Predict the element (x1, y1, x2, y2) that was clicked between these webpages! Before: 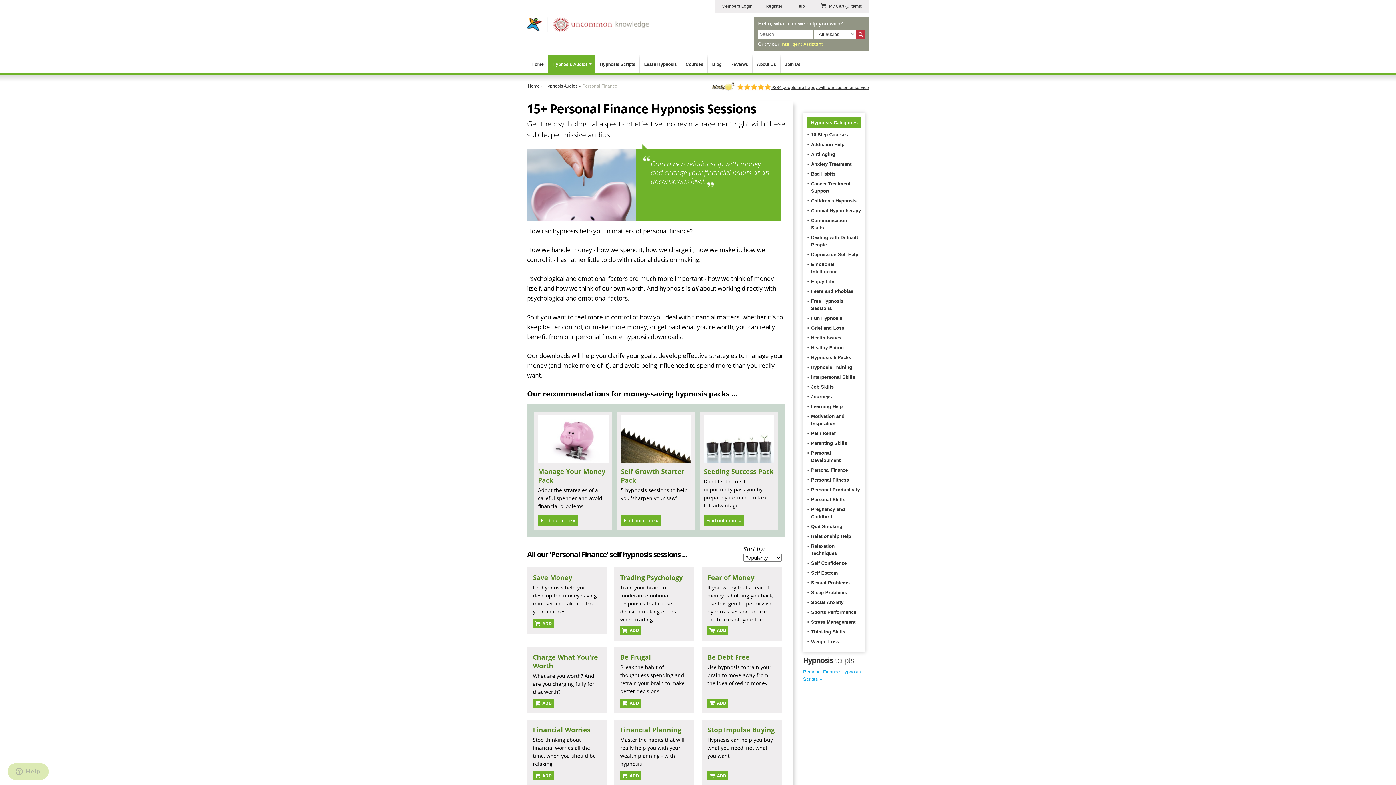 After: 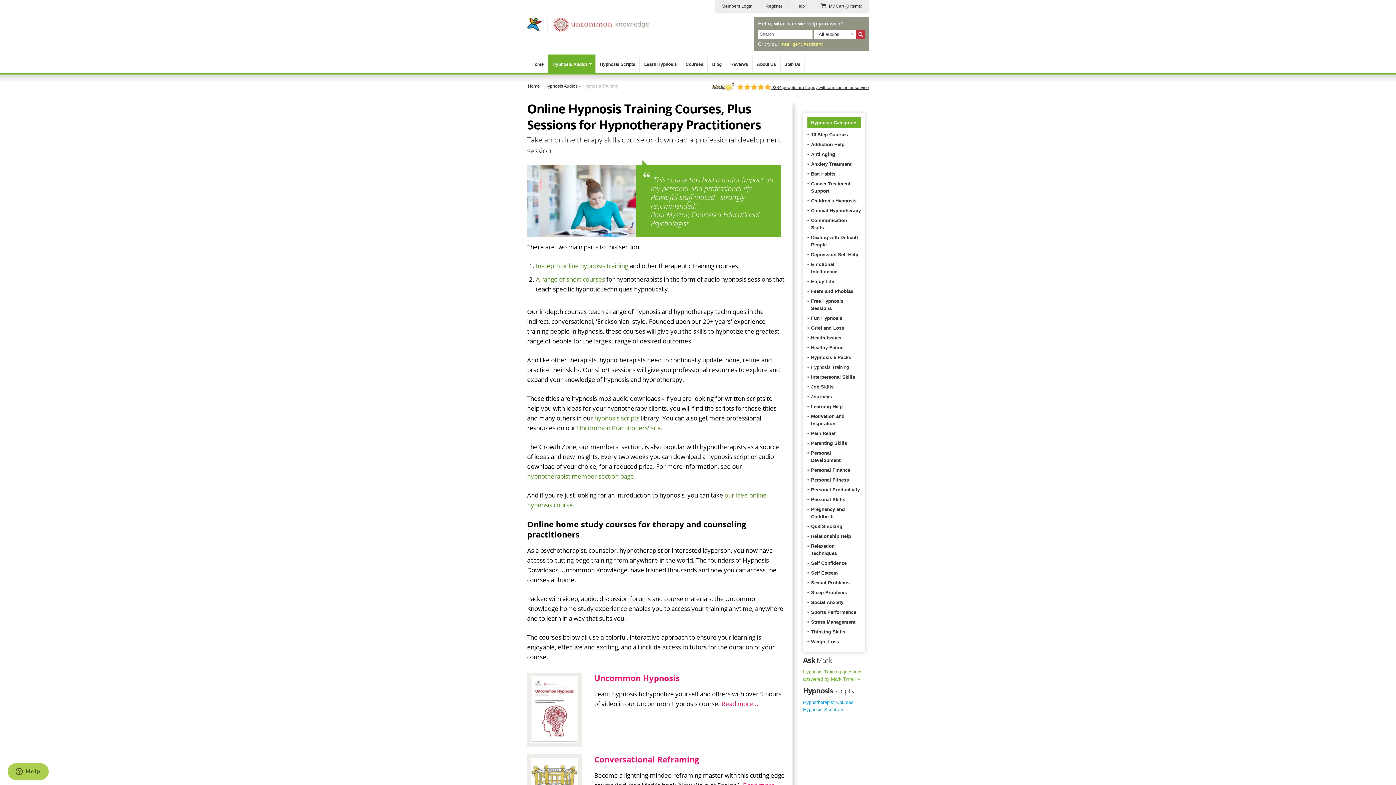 Action: label: Courses bbox: (681, 54, 708, 74)